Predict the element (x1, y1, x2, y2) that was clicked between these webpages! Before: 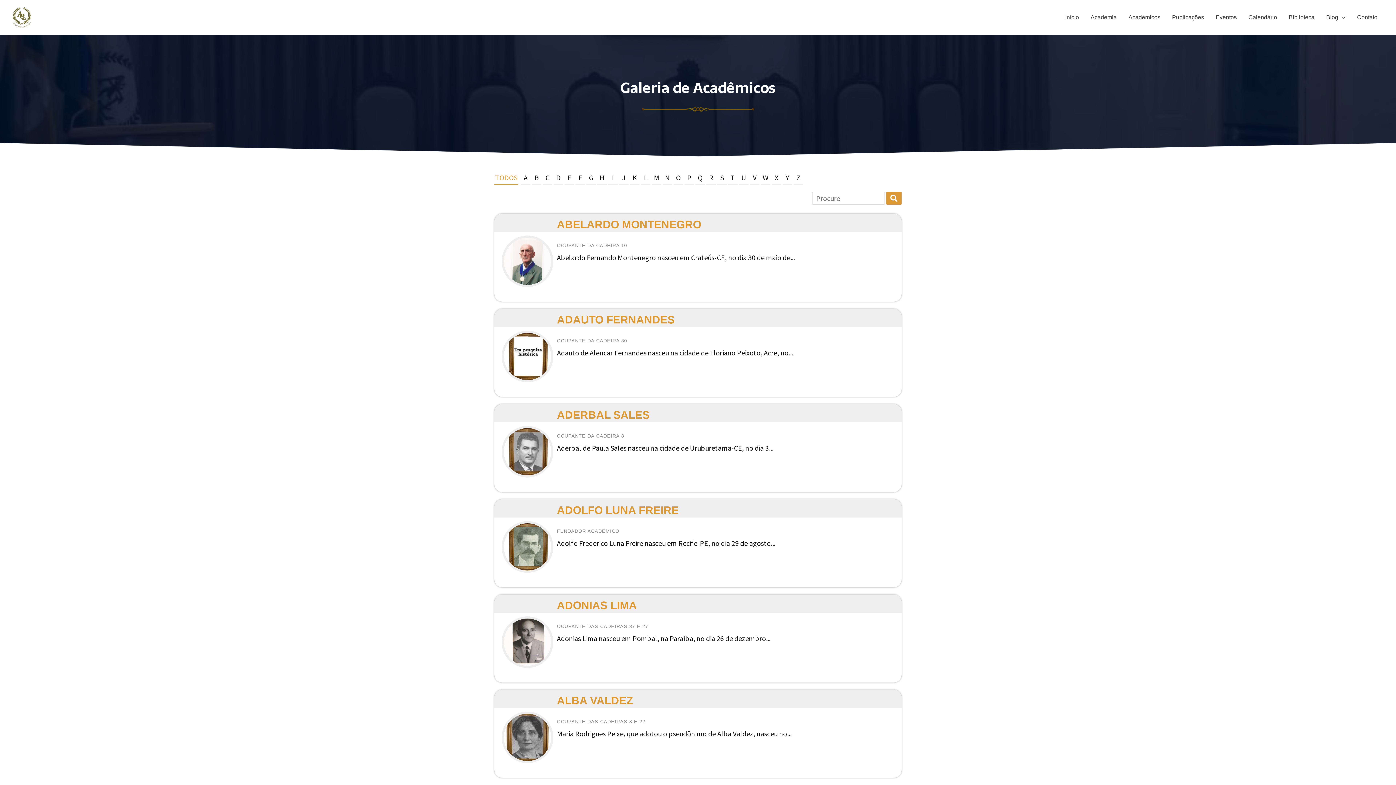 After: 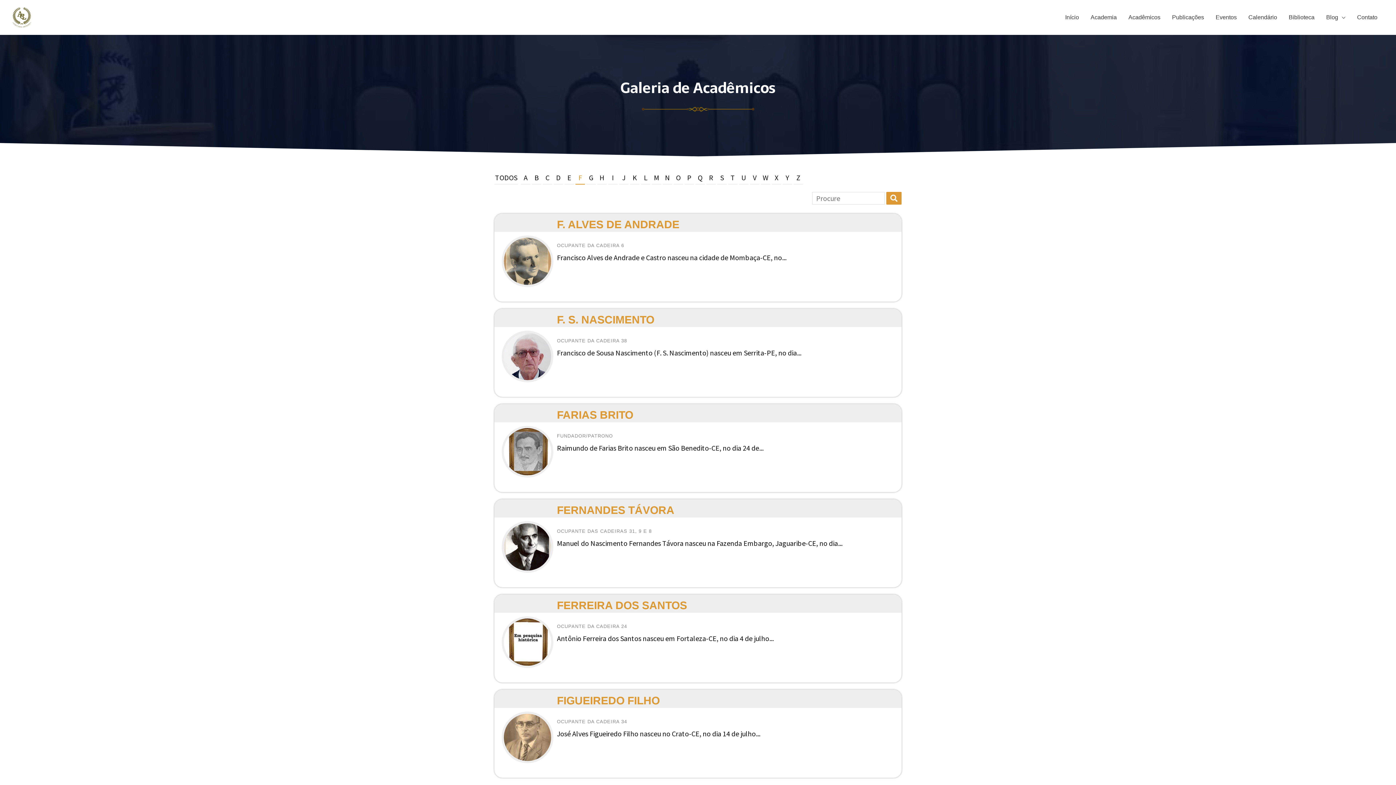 Action: label: F bbox: (575, 171, 585, 184)